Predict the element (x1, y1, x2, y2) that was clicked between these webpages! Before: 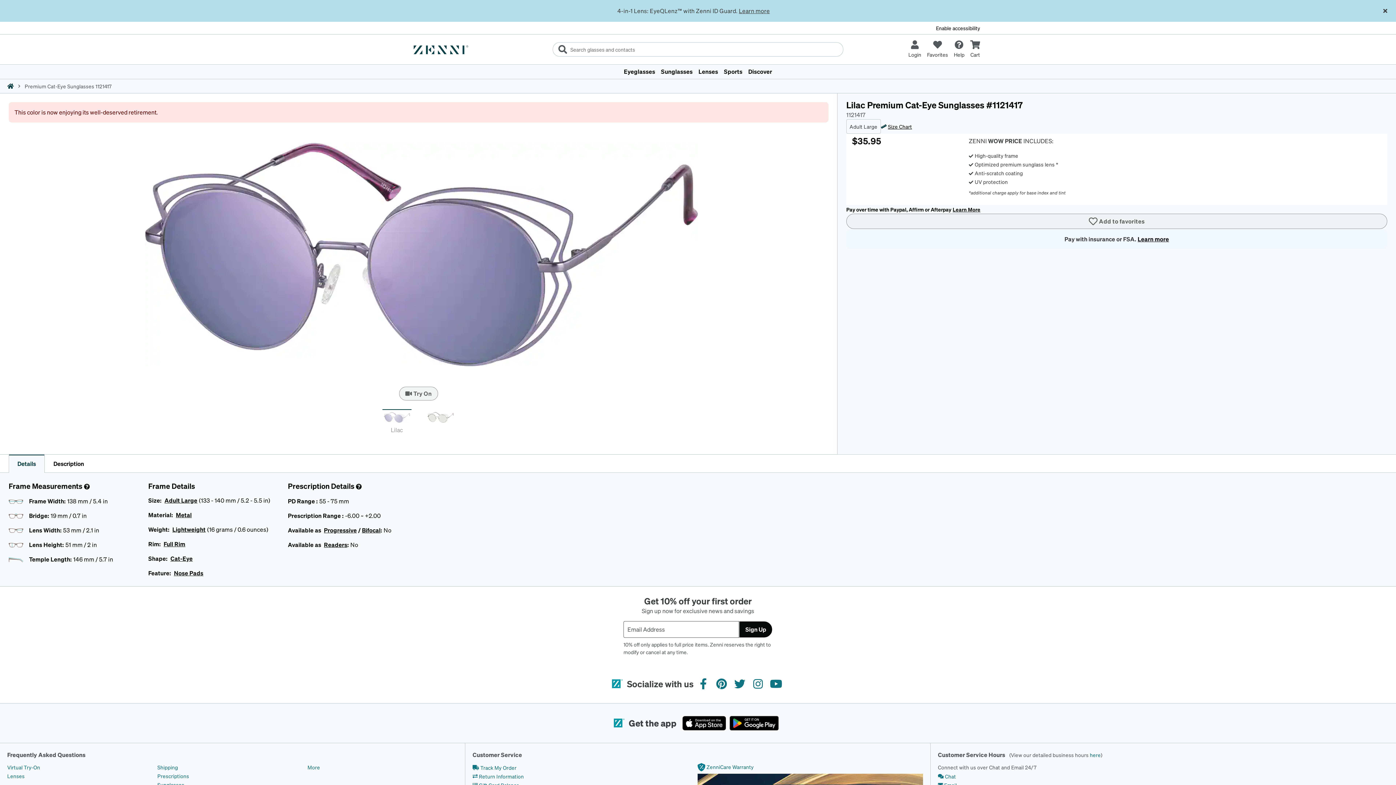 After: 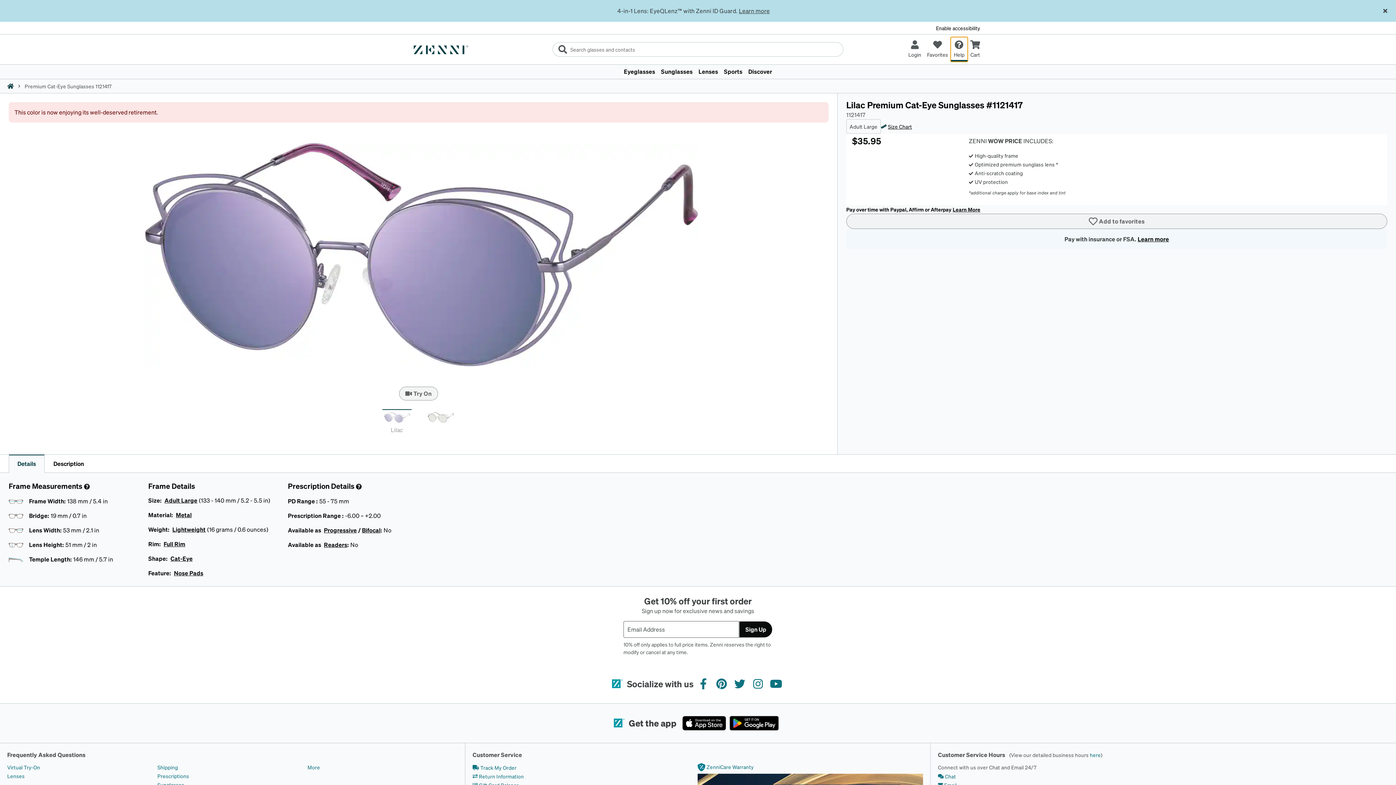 Action: label: Help bbox: (951, 37, 967, 61)